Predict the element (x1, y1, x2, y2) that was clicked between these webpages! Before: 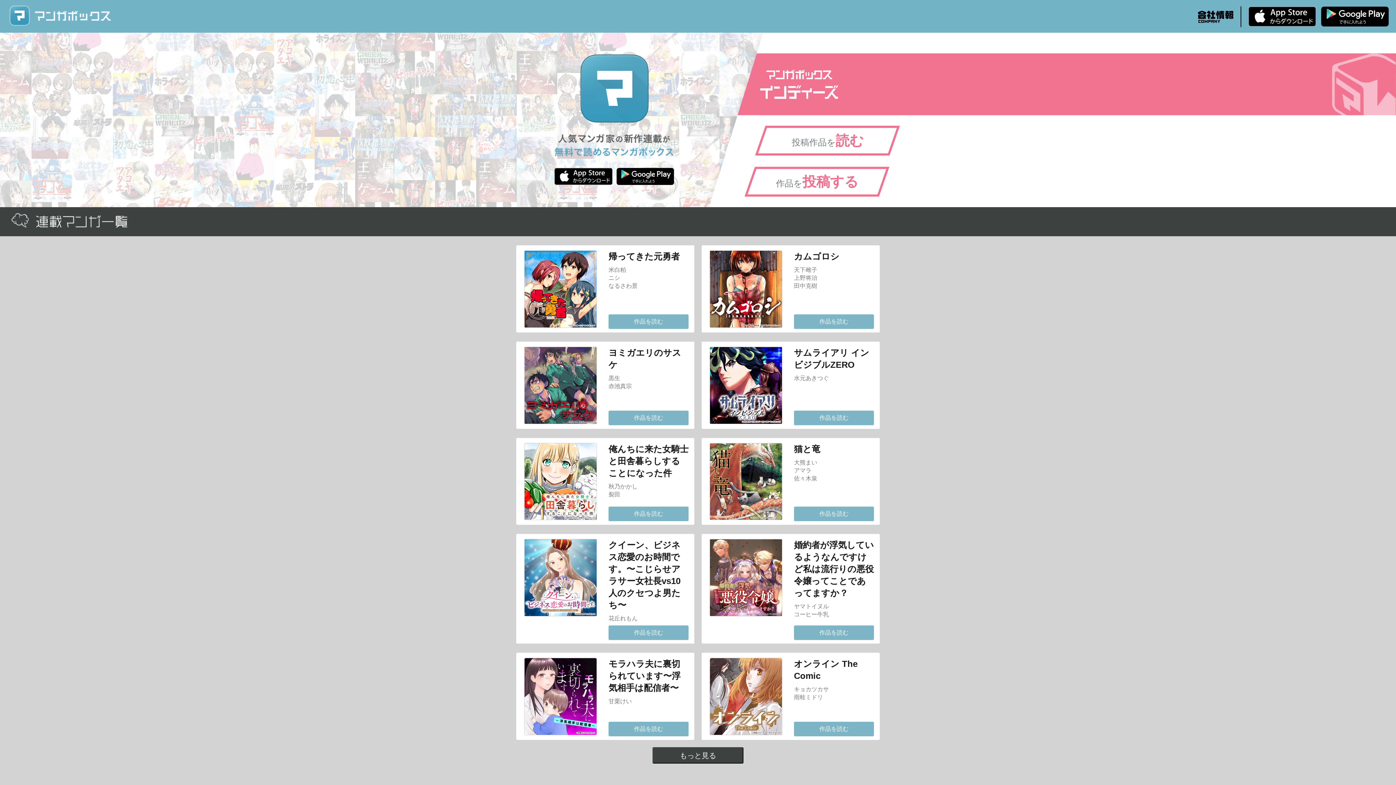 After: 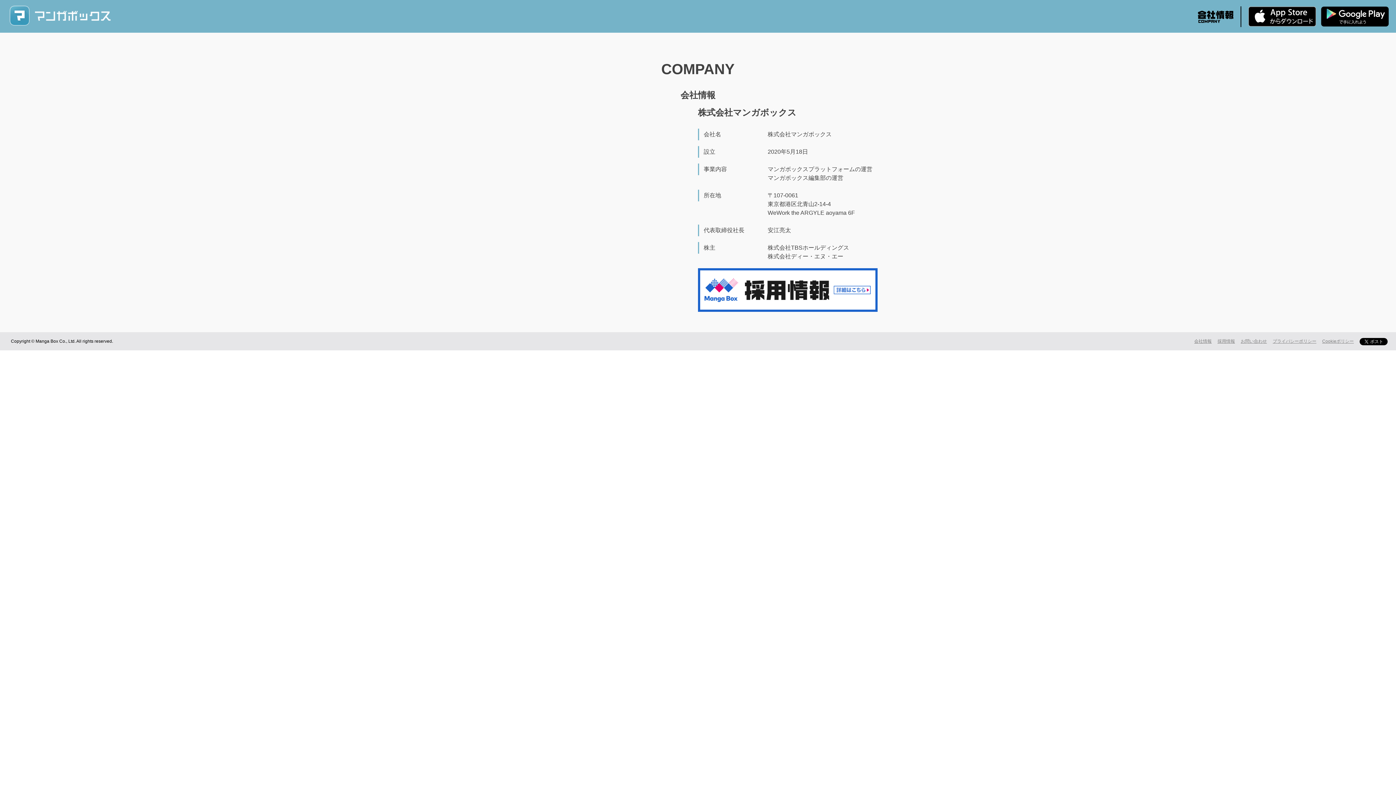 Action: bbox: (1195, 10, 1236, 23) label: 会社情報